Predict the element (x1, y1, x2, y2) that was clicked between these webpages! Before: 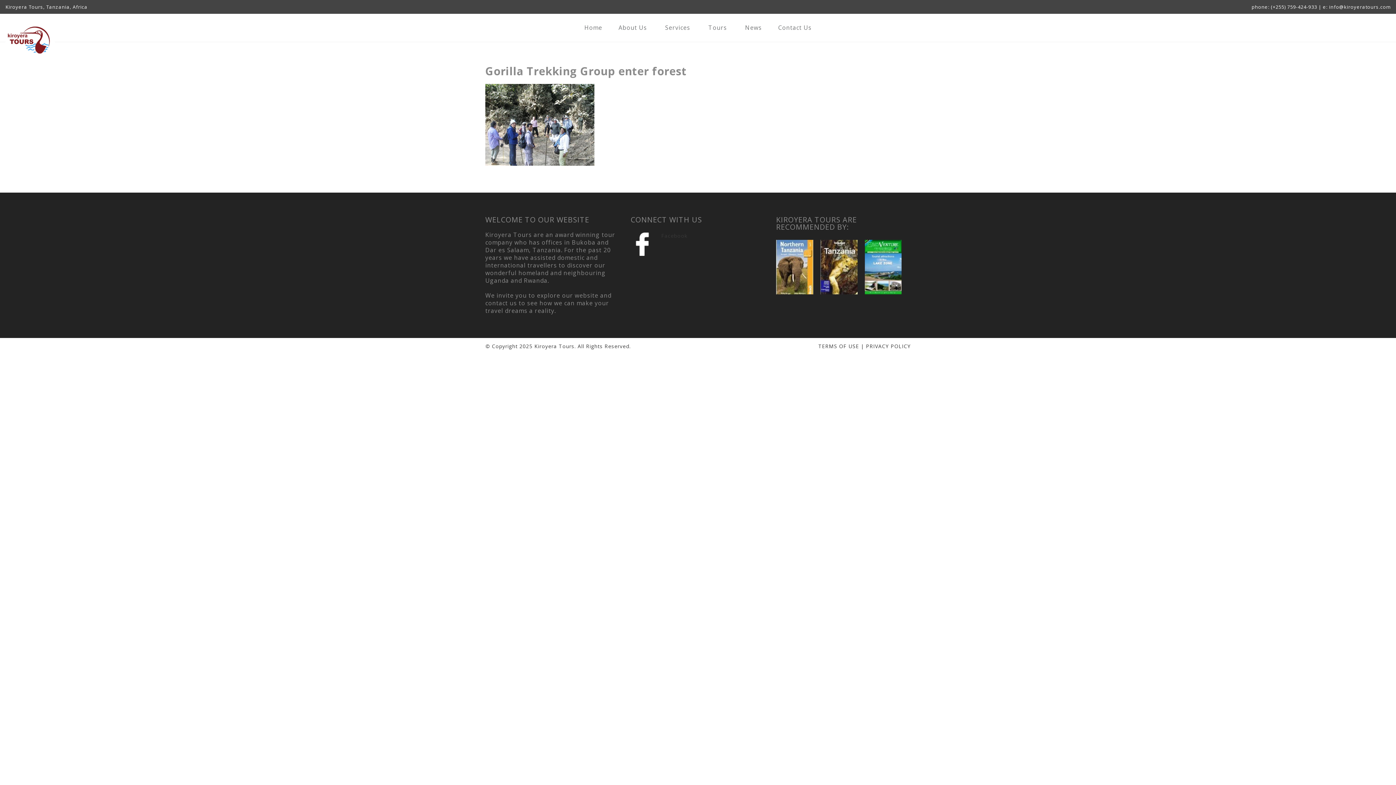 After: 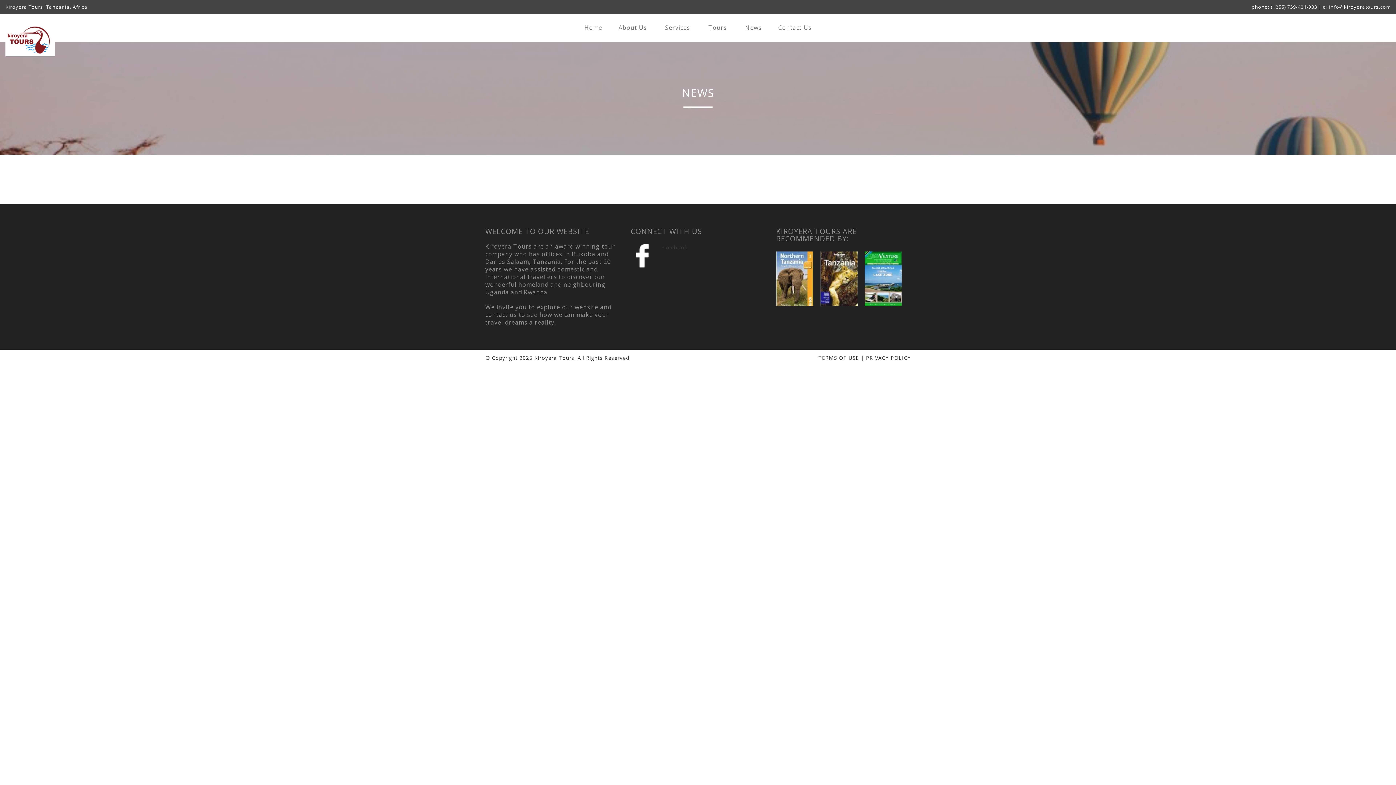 Action: label: News bbox: (745, 23, 762, 31)